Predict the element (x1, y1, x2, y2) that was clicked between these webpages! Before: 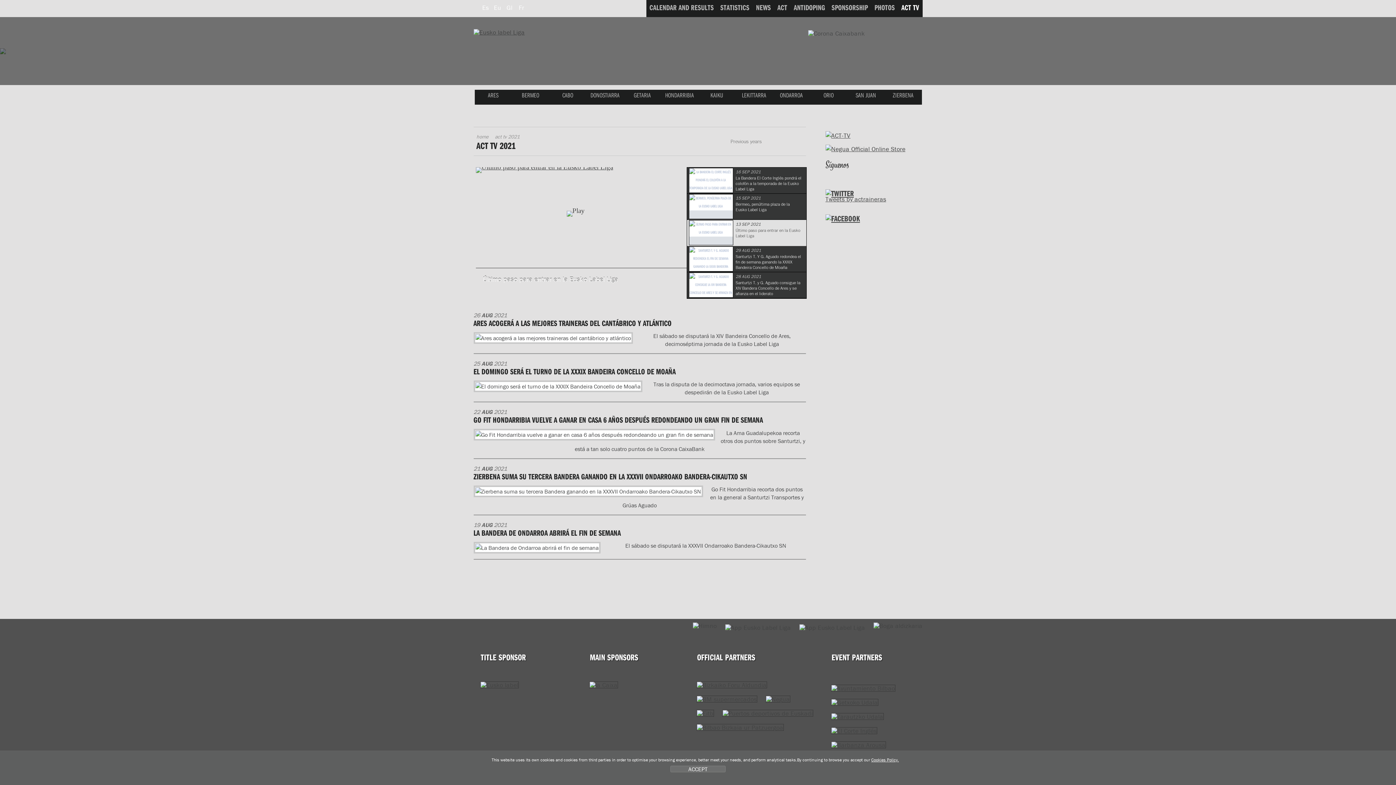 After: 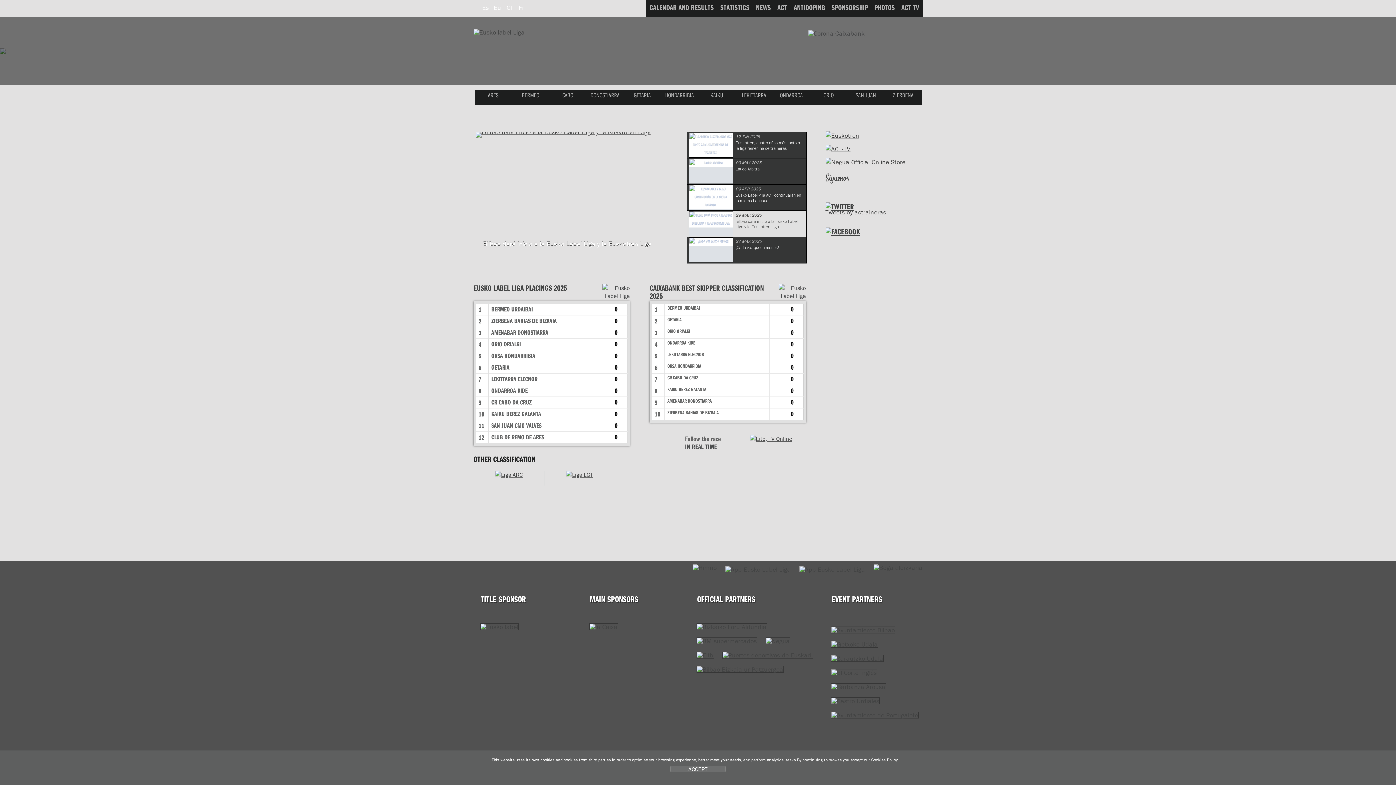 Action: bbox: (476, 133, 493, 140) label: home